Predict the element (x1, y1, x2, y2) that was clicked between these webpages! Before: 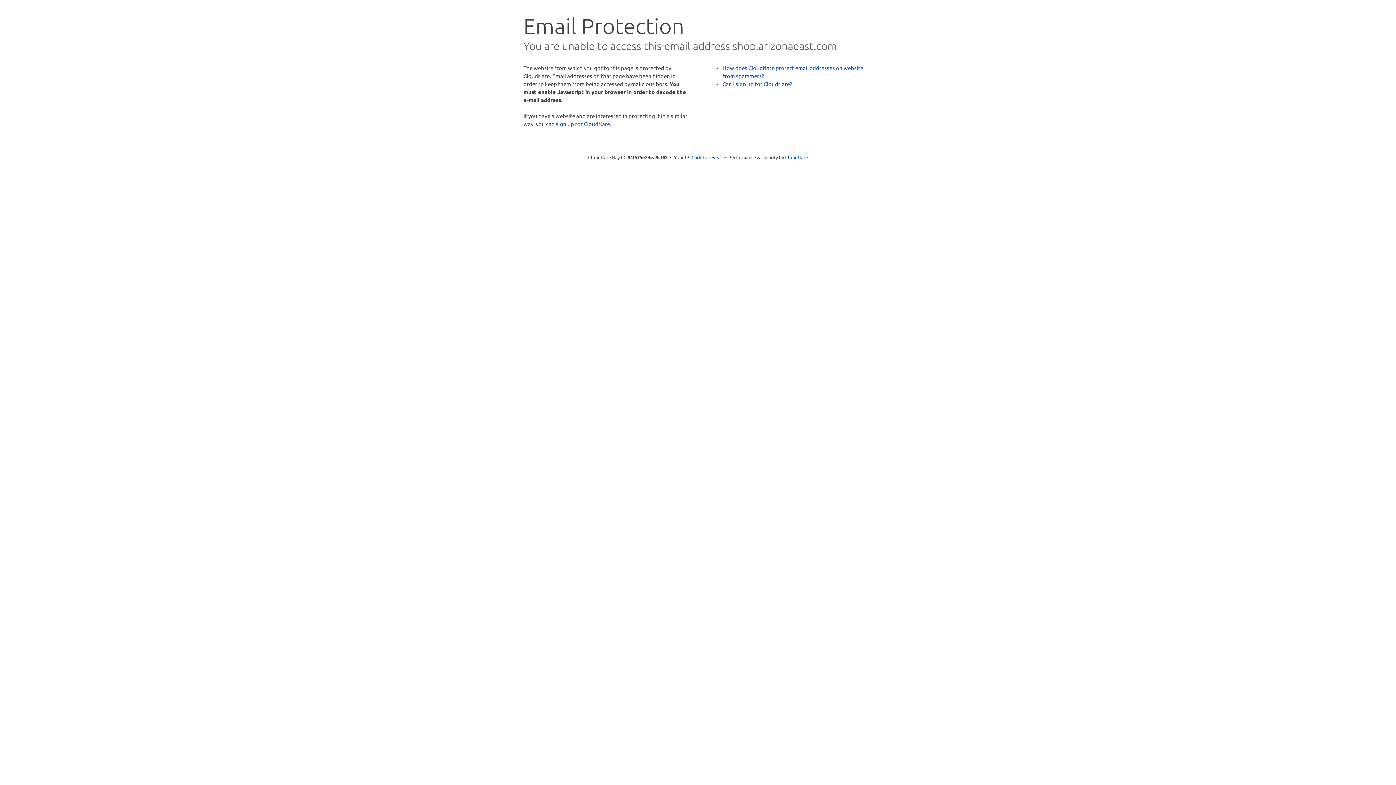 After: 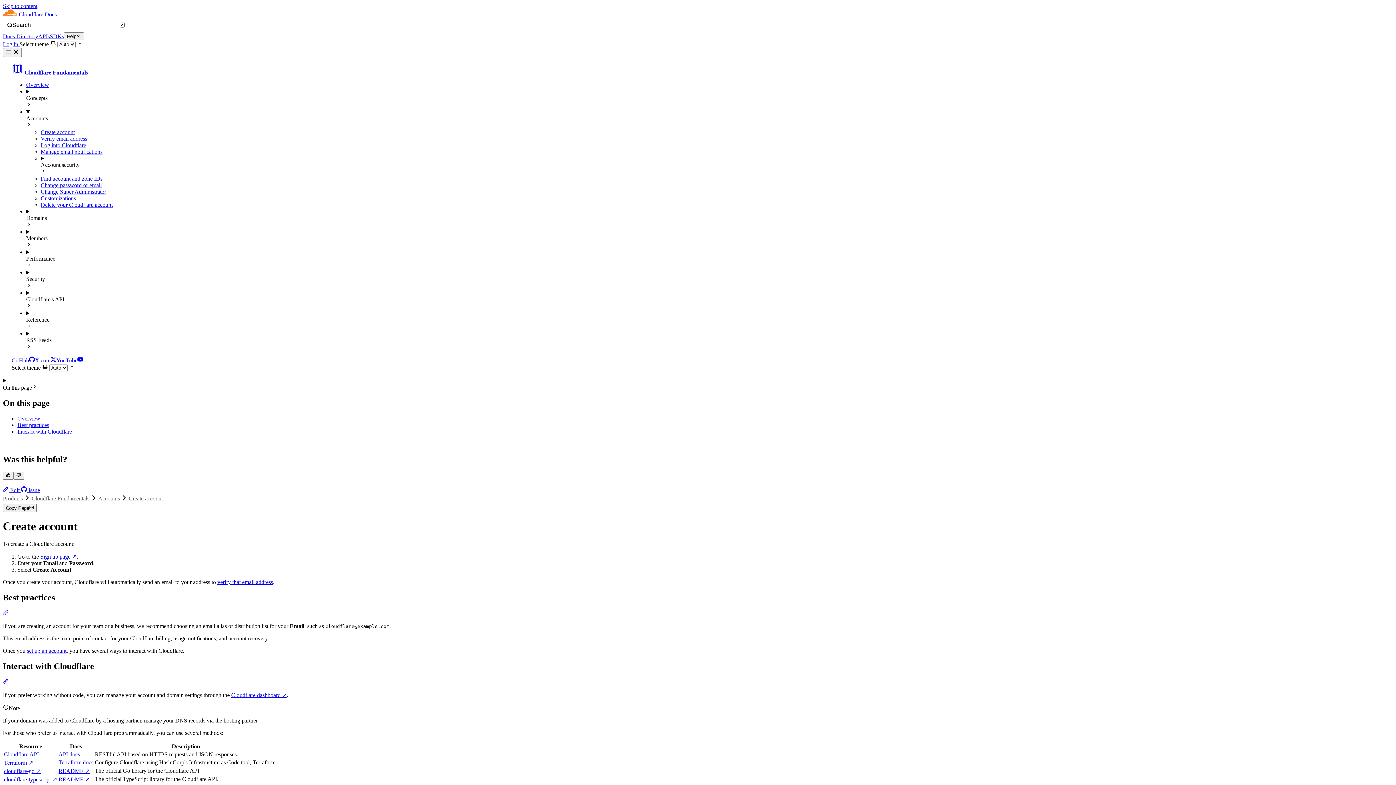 Action: label: Can I sign up for Cloudflare? bbox: (722, 80, 792, 87)